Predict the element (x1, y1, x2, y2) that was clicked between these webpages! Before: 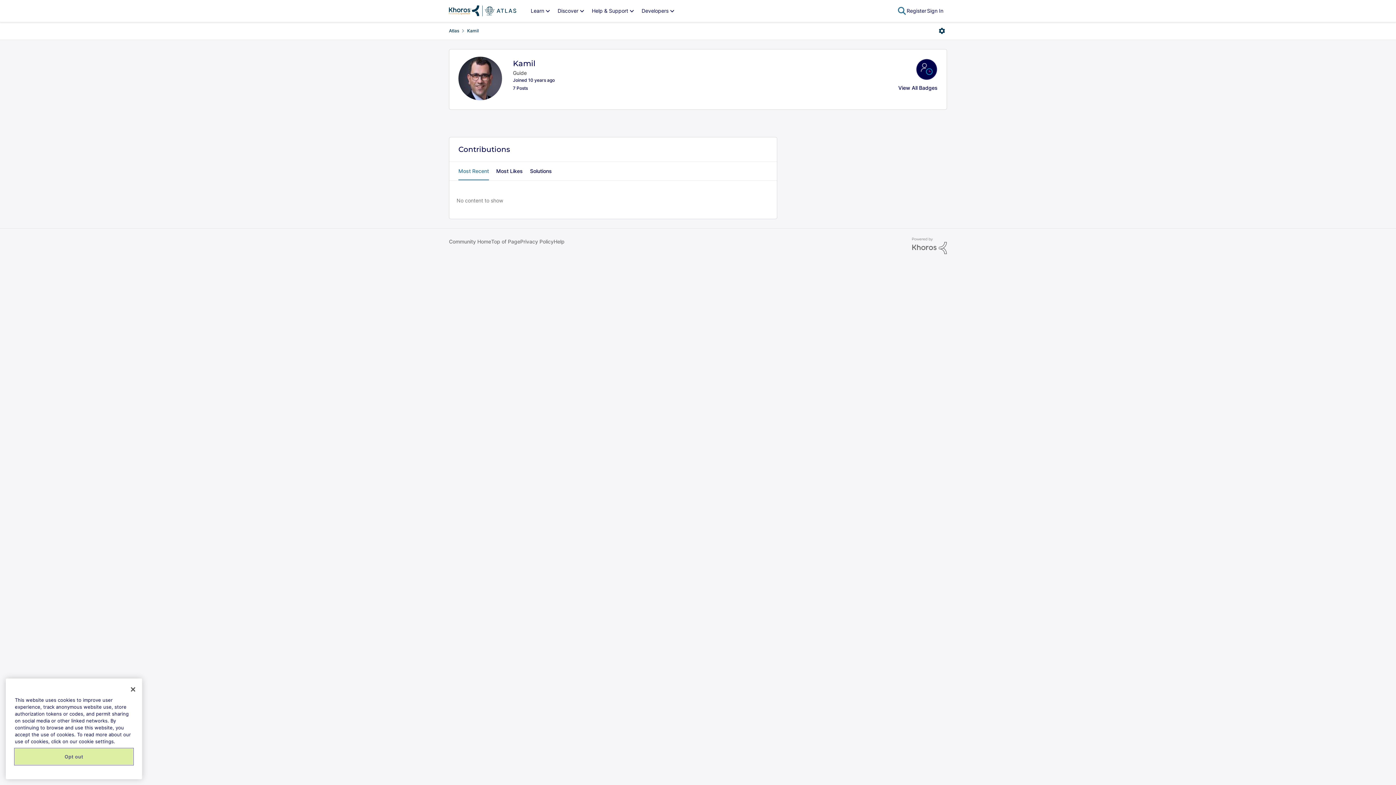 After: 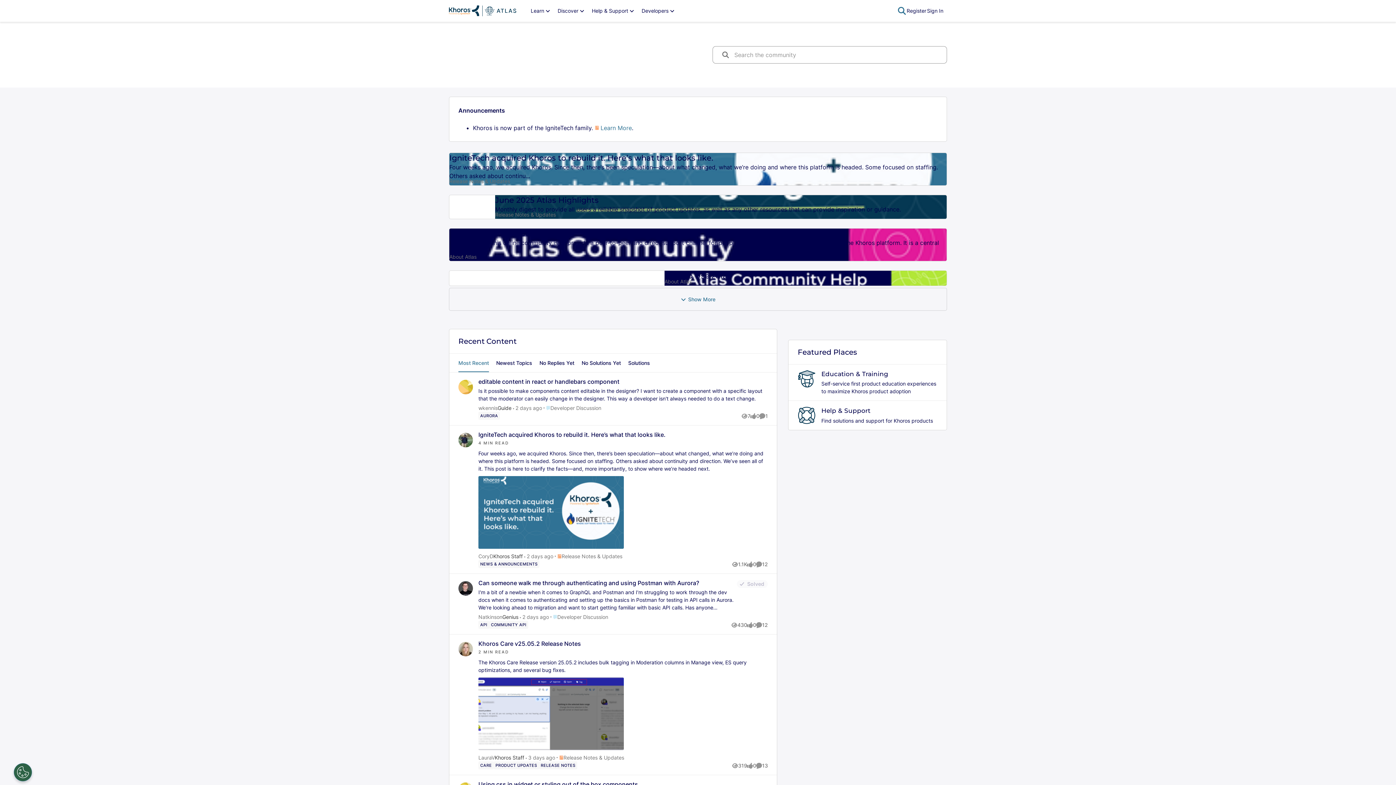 Action: bbox: (449, 5, 516, 16)